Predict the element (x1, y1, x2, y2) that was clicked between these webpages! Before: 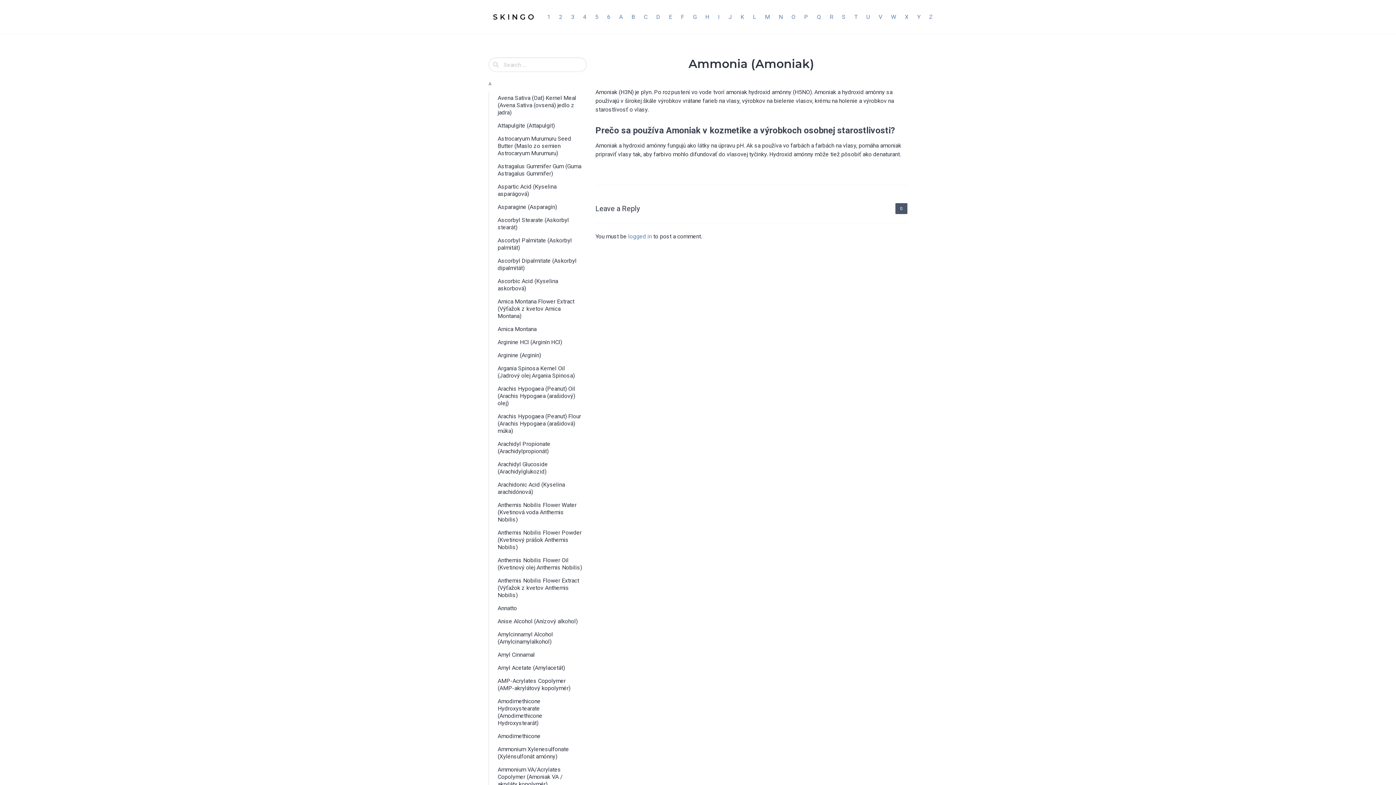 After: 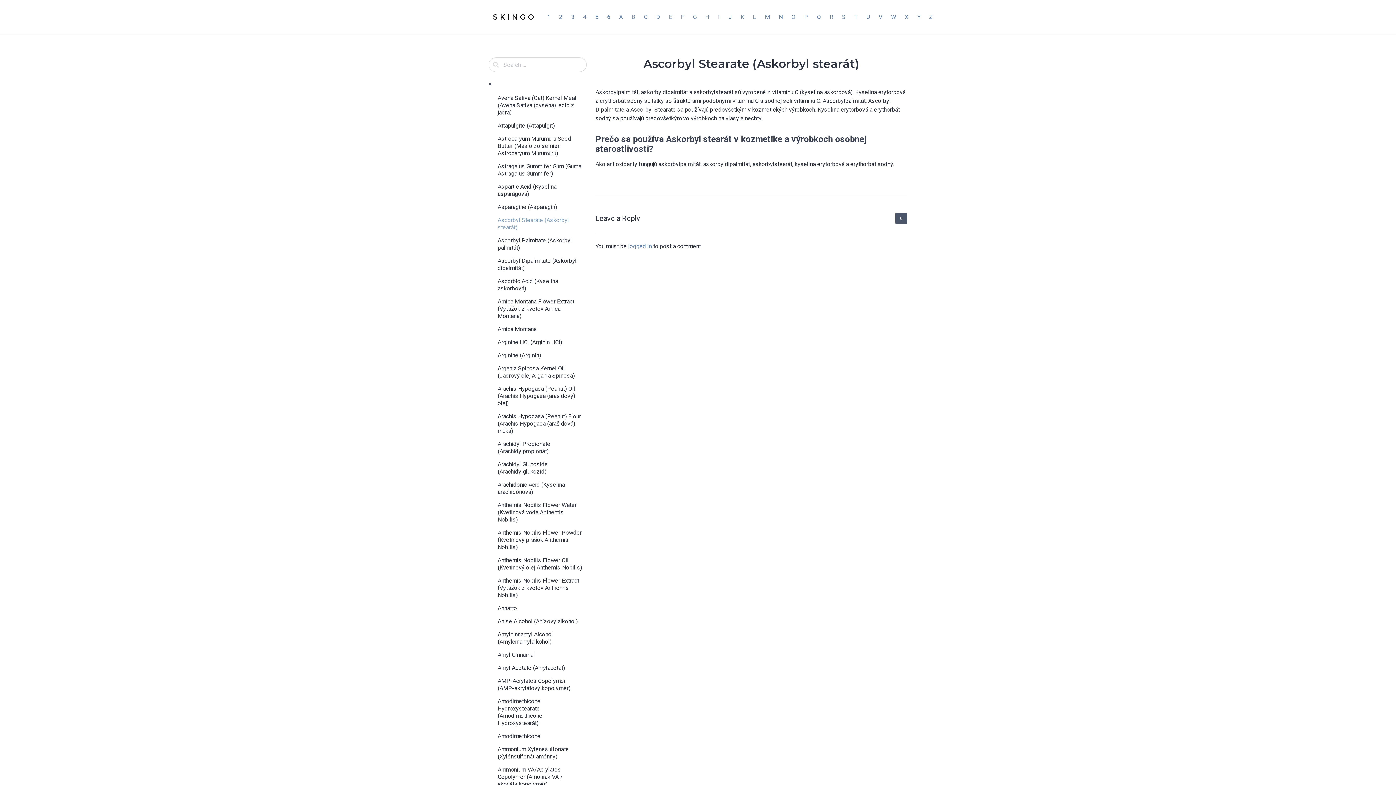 Action: bbox: (493, 213, 586, 234) label: Ascorbyl Stearate (Askorbyl stearát)